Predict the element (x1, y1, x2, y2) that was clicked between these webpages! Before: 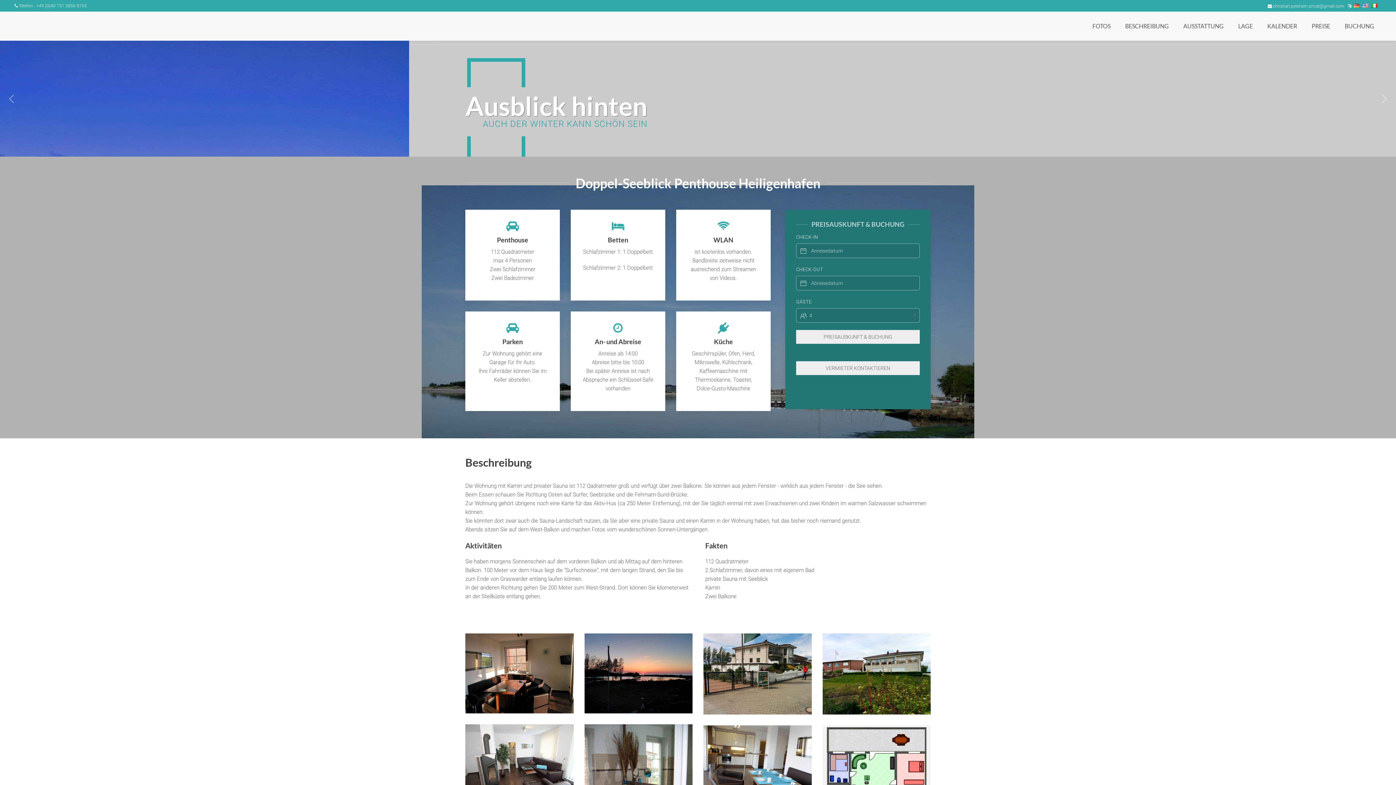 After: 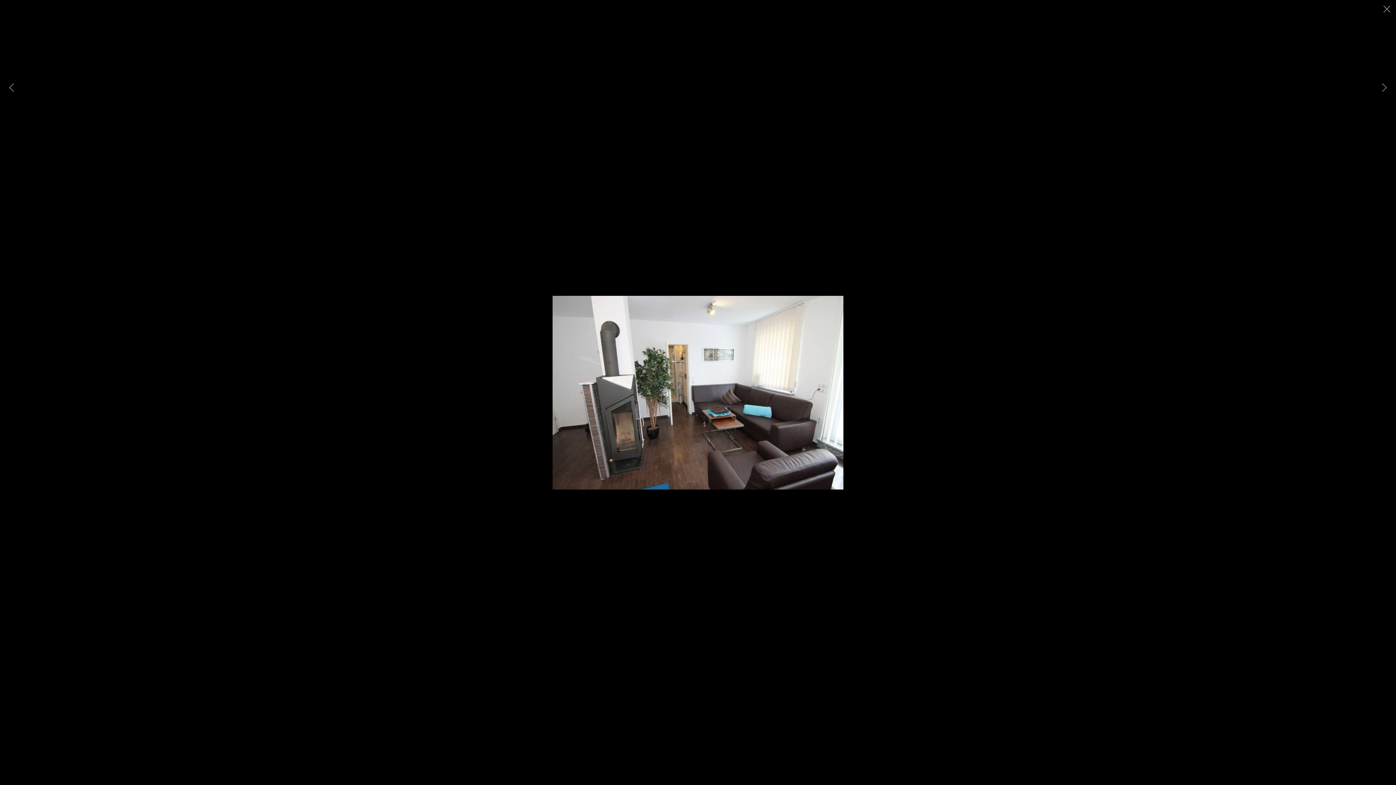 Action: label: Wohnzimmer

Mit Seeblick und Kamin bbox: (465, 724, 573, 796)